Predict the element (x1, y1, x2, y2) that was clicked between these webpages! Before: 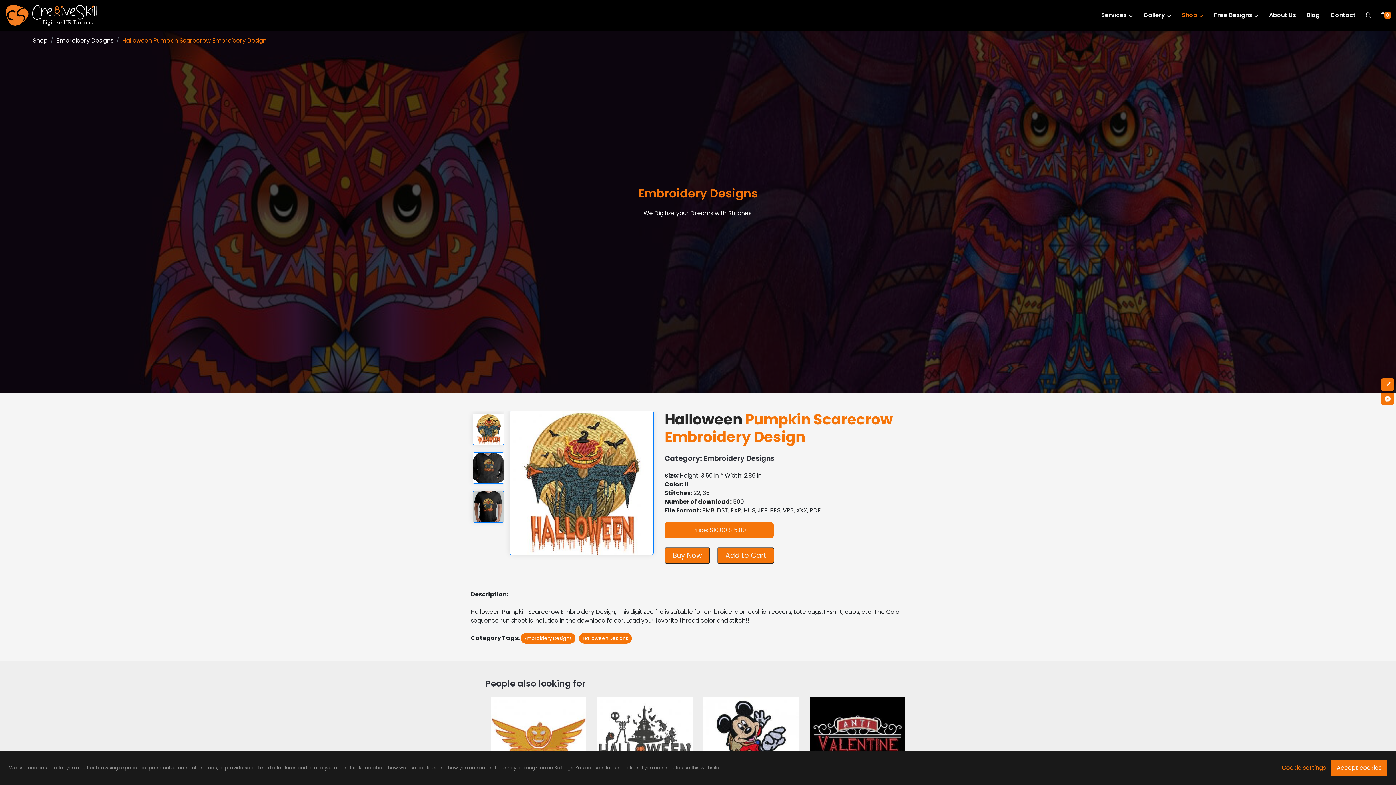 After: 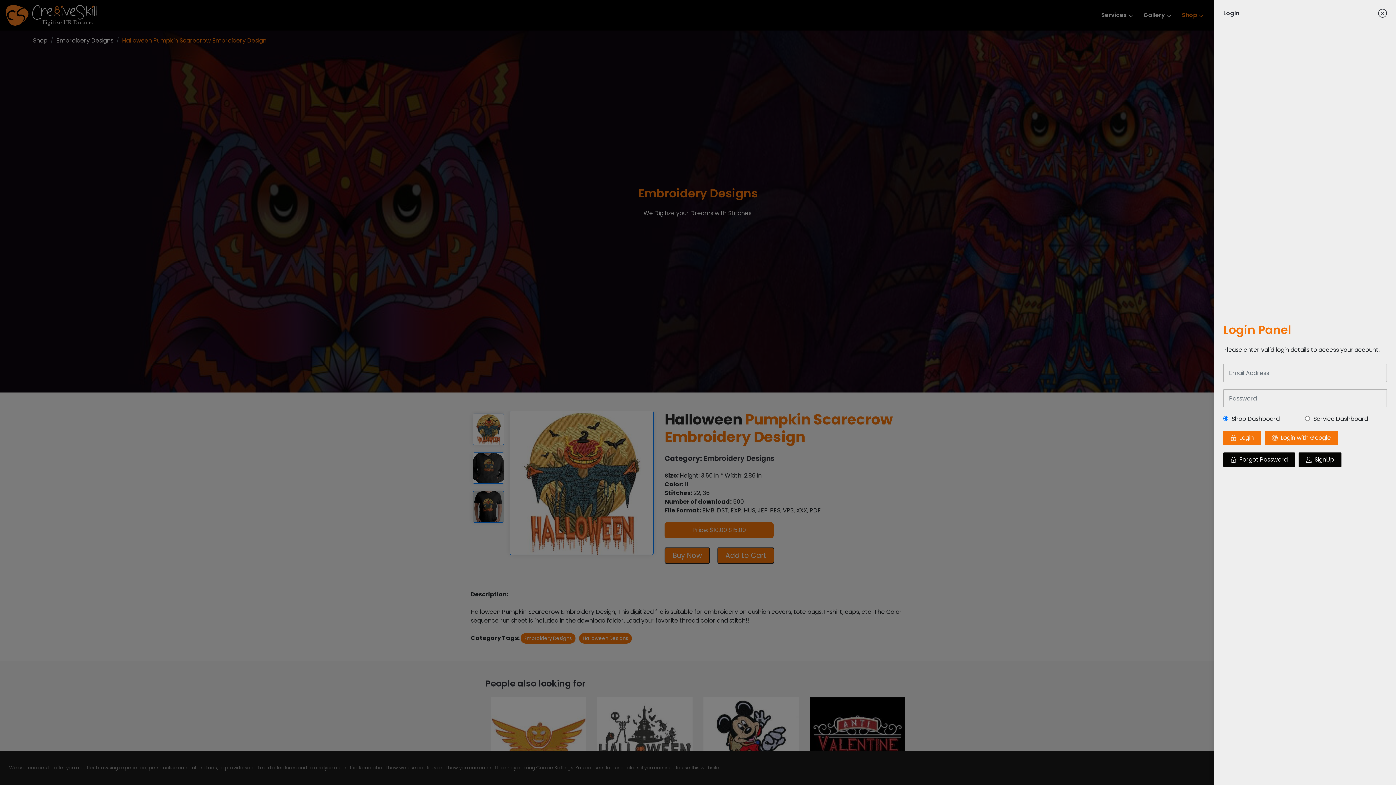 Action: bbox: (1360, 6, 1375, 24)